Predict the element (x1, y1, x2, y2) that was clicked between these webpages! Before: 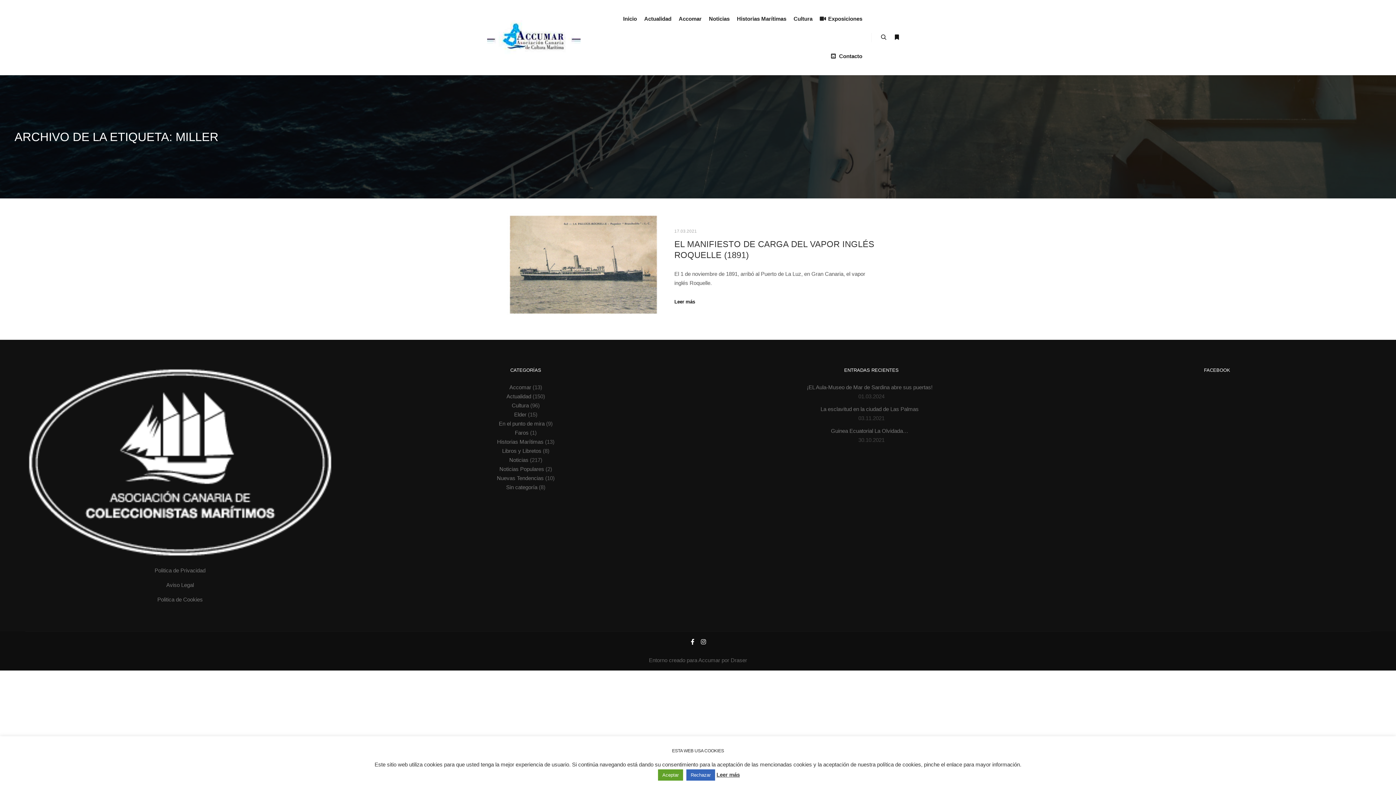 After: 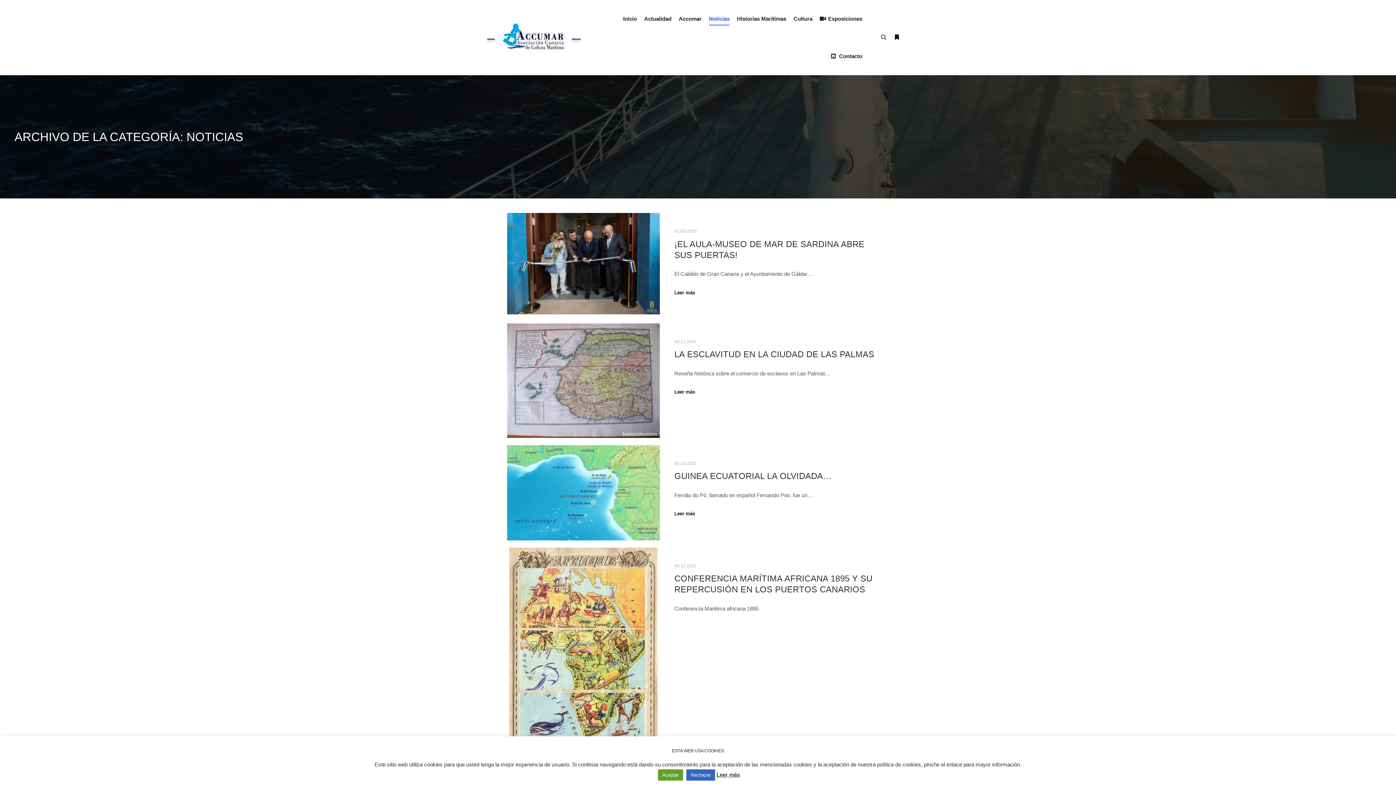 Action: bbox: (705, 0, 733, 37) label: Noticias